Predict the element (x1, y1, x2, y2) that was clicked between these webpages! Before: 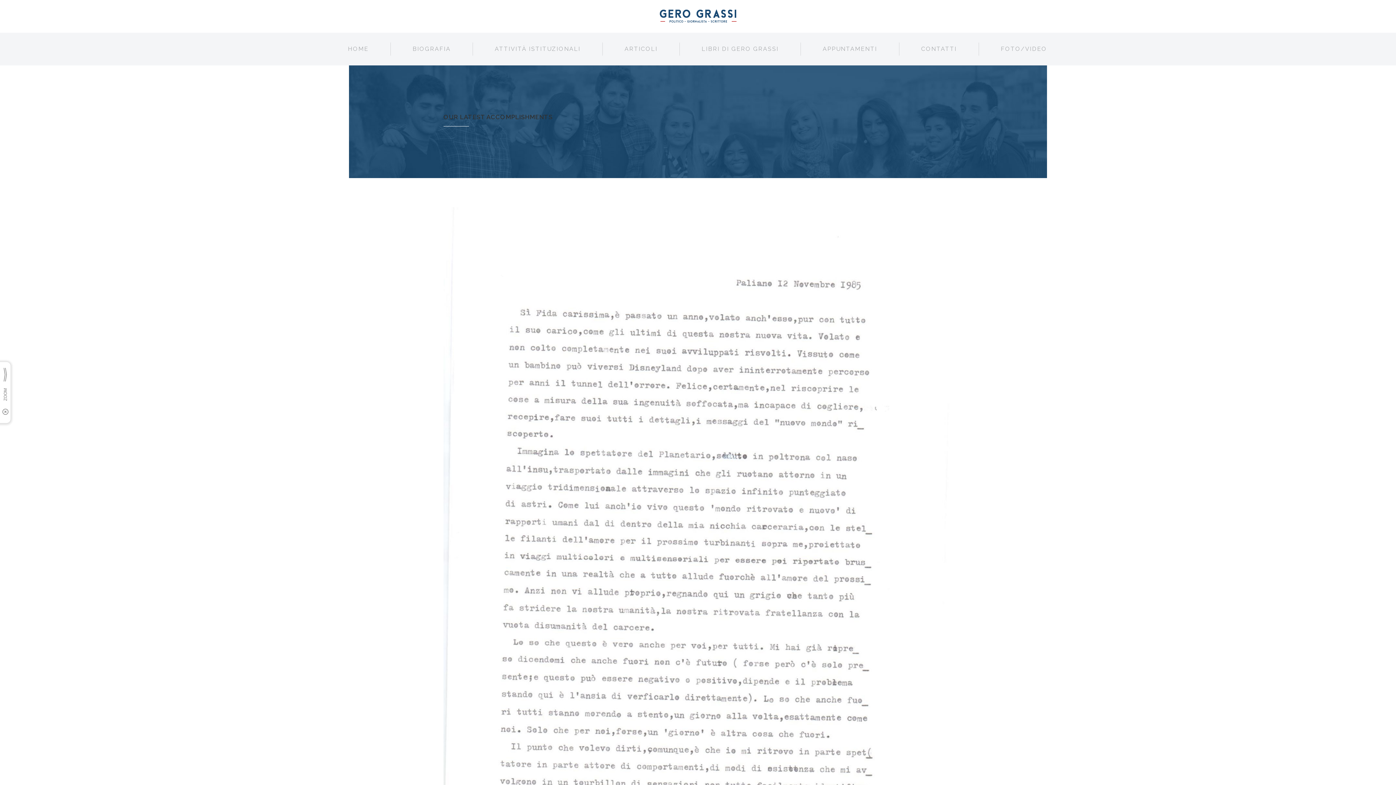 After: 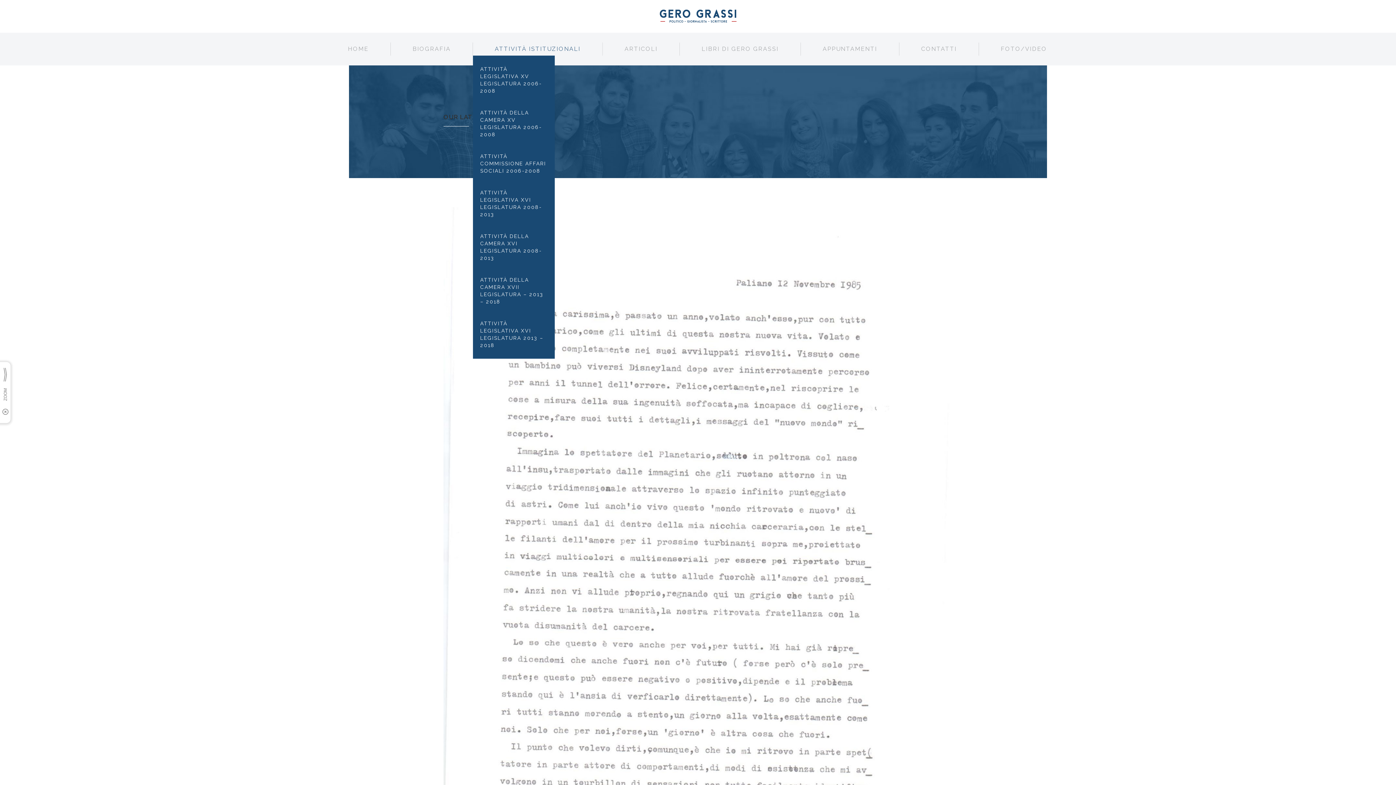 Action: bbox: (473, 42, 602, 55) label: ATTIVITÀ ISTITUZIONALI